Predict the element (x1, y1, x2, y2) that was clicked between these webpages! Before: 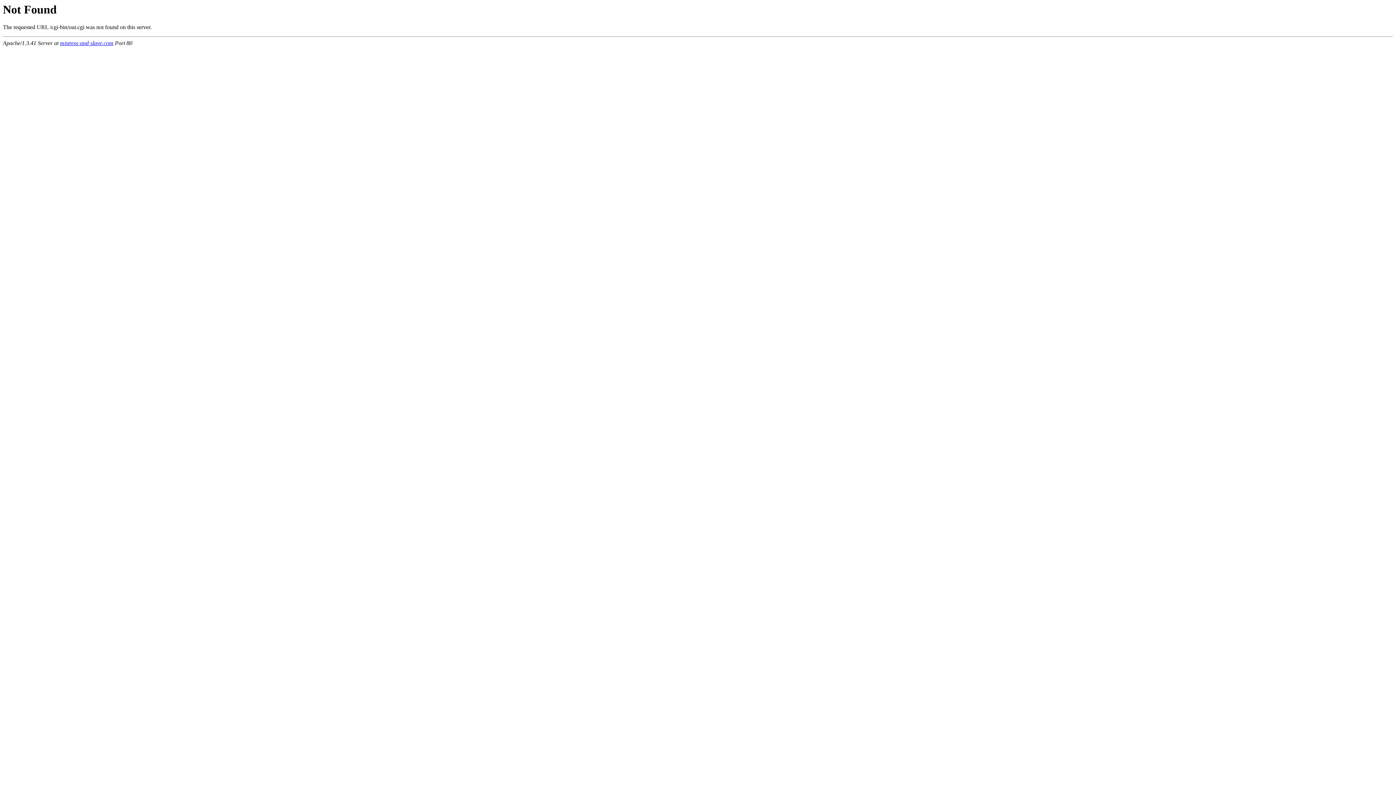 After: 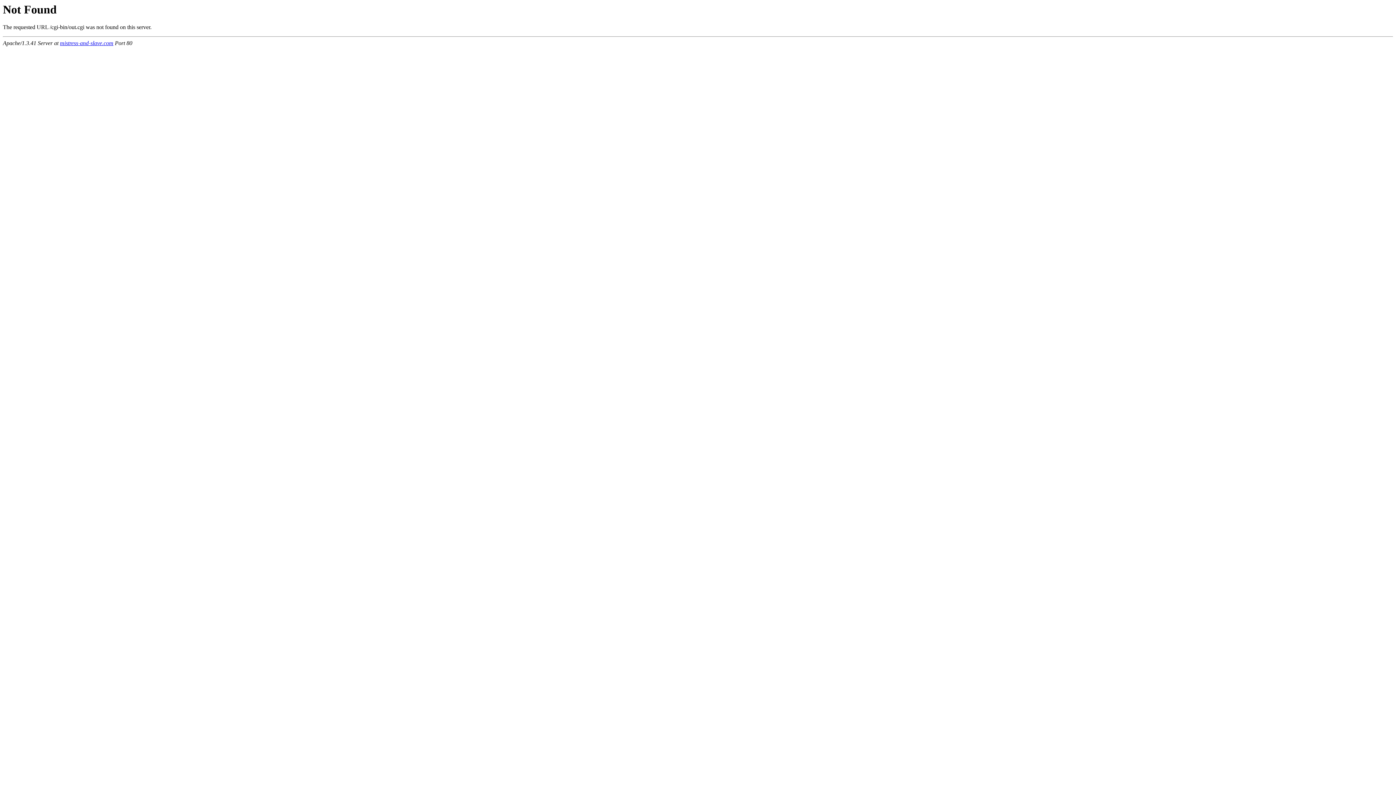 Action: label: mistress-and-slave.com bbox: (60, 40, 113, 46)